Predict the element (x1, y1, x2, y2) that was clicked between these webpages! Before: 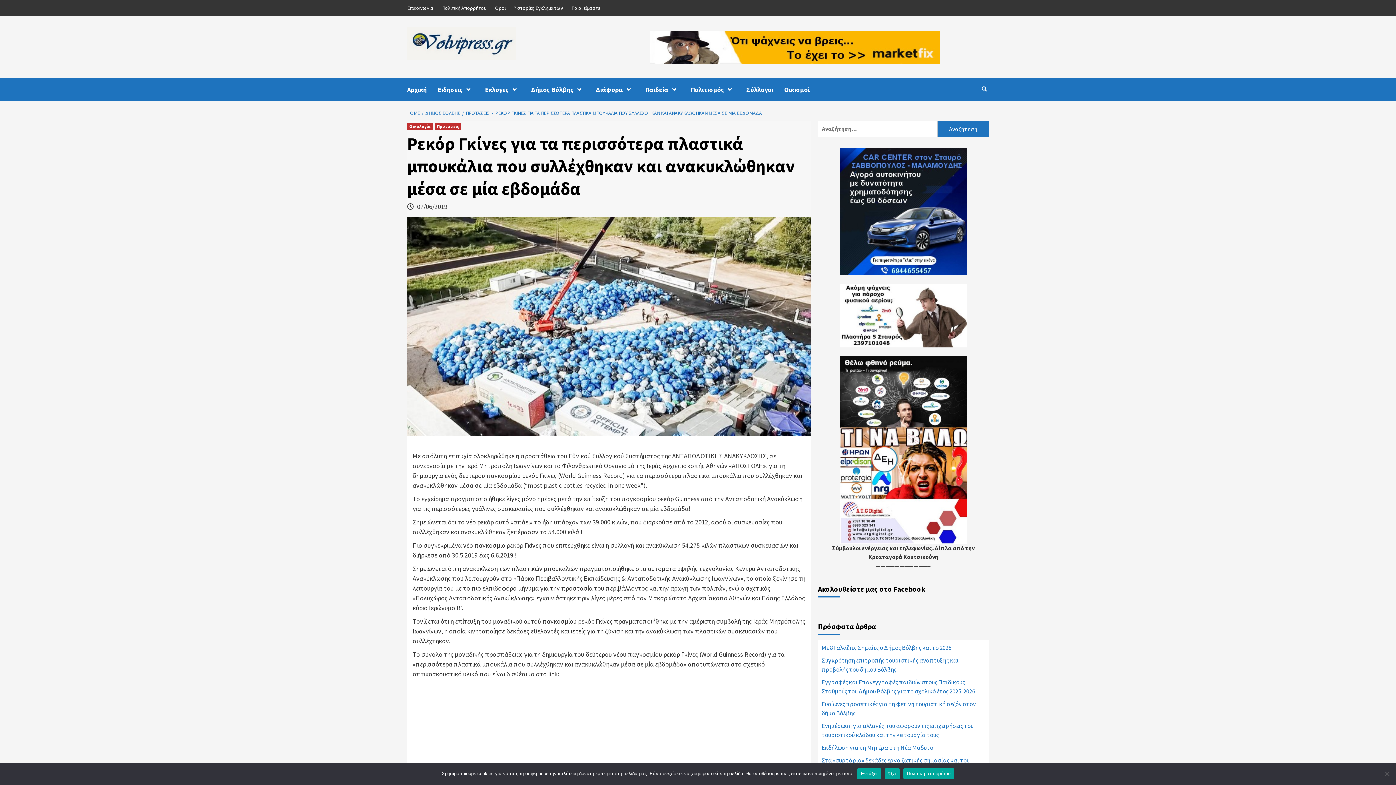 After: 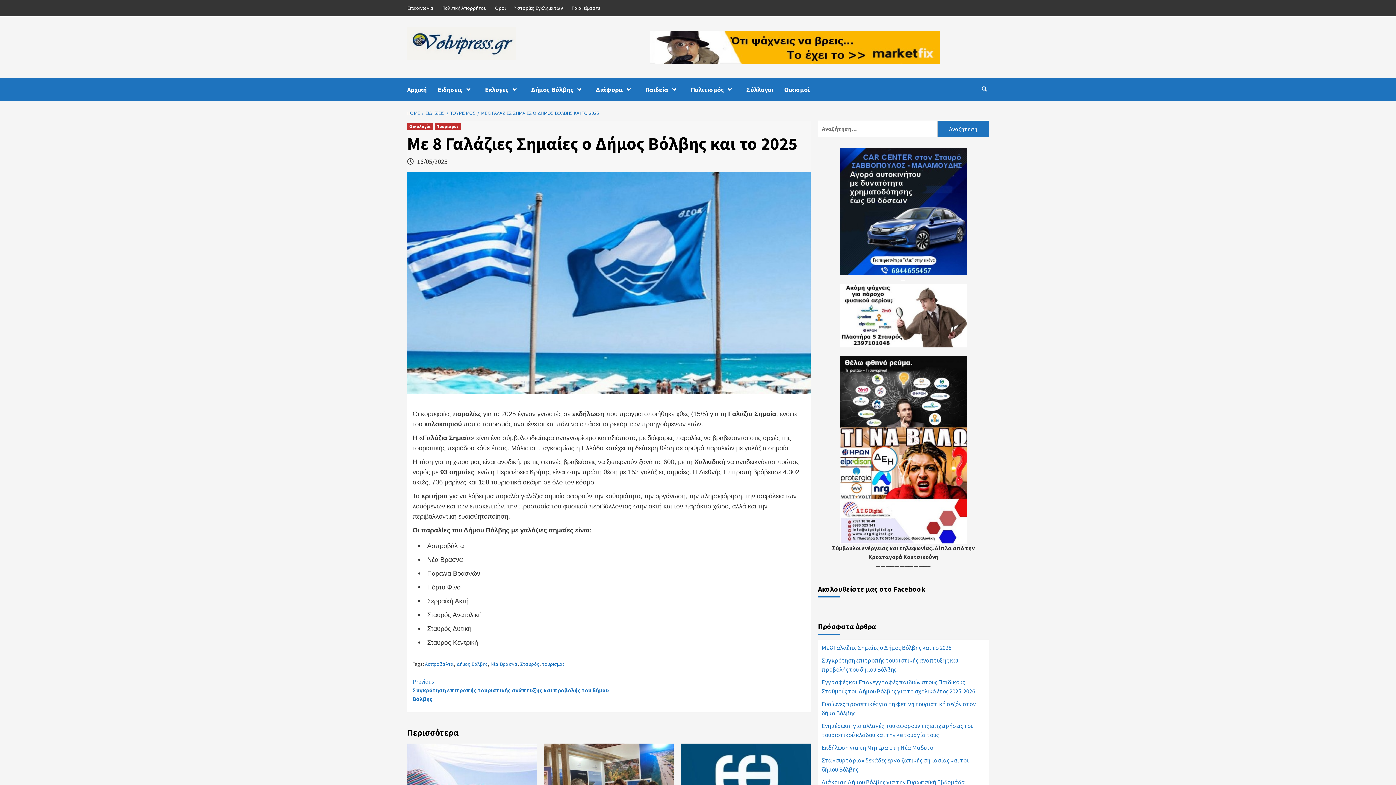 Action: label: Mε 8 Γαλάζιες Σημαίες ο Δήμος Βόλβης και το 2025 bbox: (821, 643, 985, 656)